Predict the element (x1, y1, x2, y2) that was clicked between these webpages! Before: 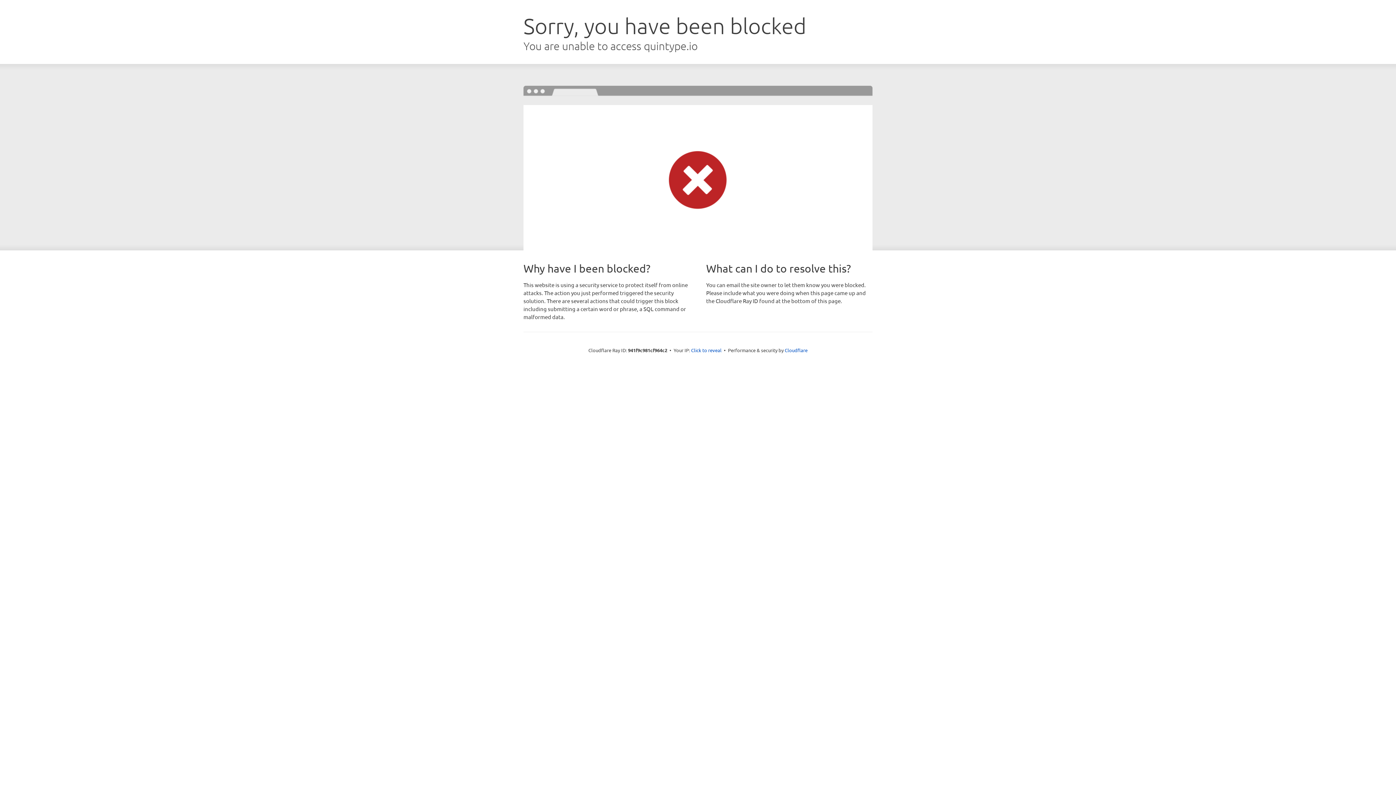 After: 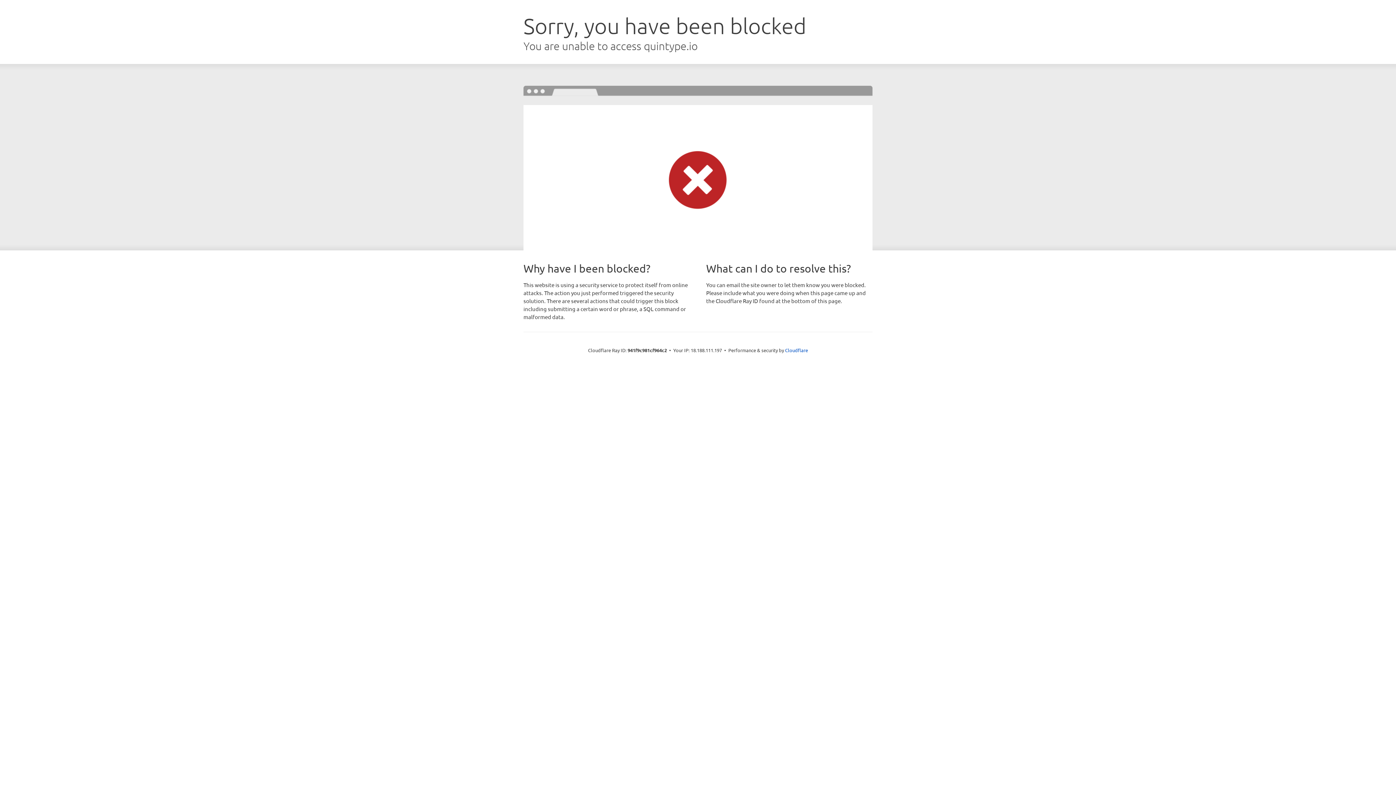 Action: bbox: (691, 346, 721, 353) label: Click to reveal